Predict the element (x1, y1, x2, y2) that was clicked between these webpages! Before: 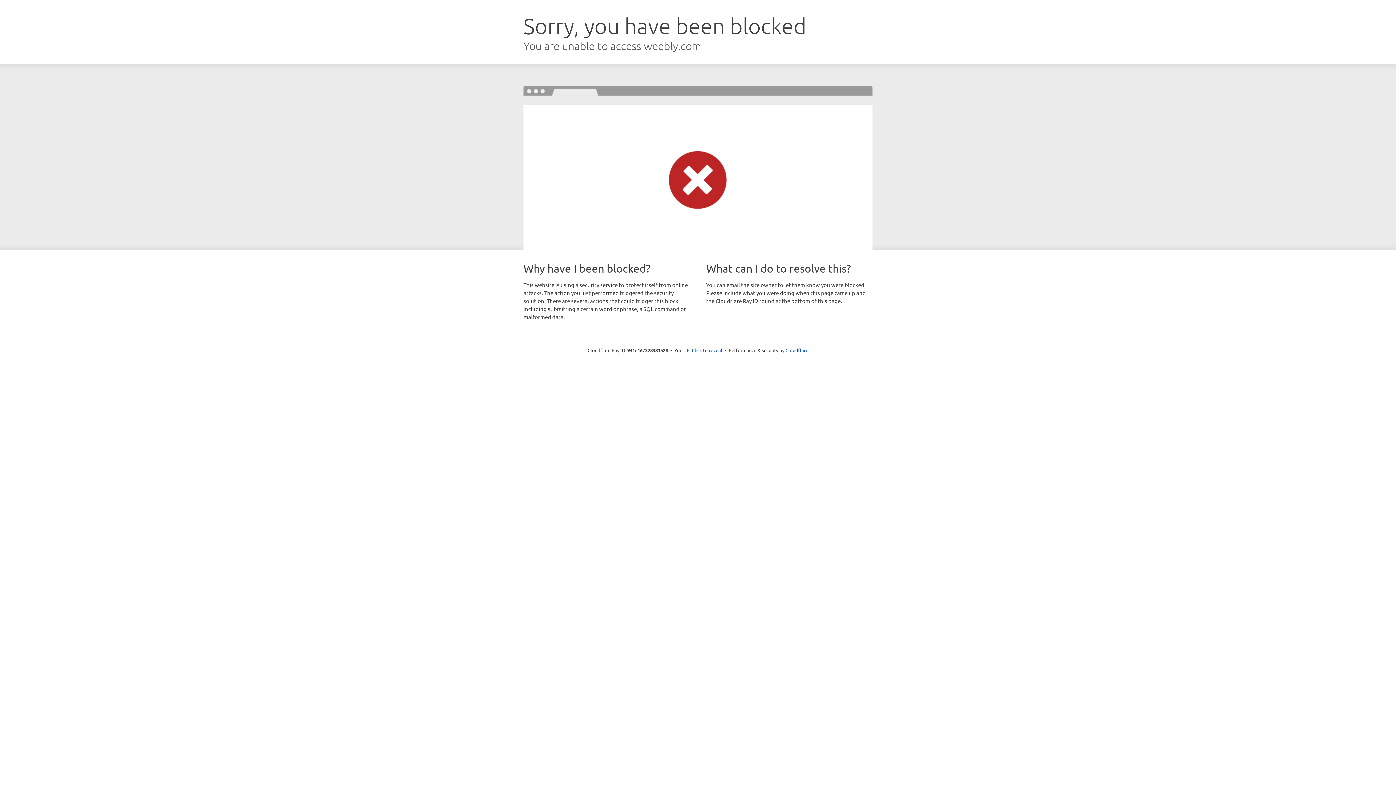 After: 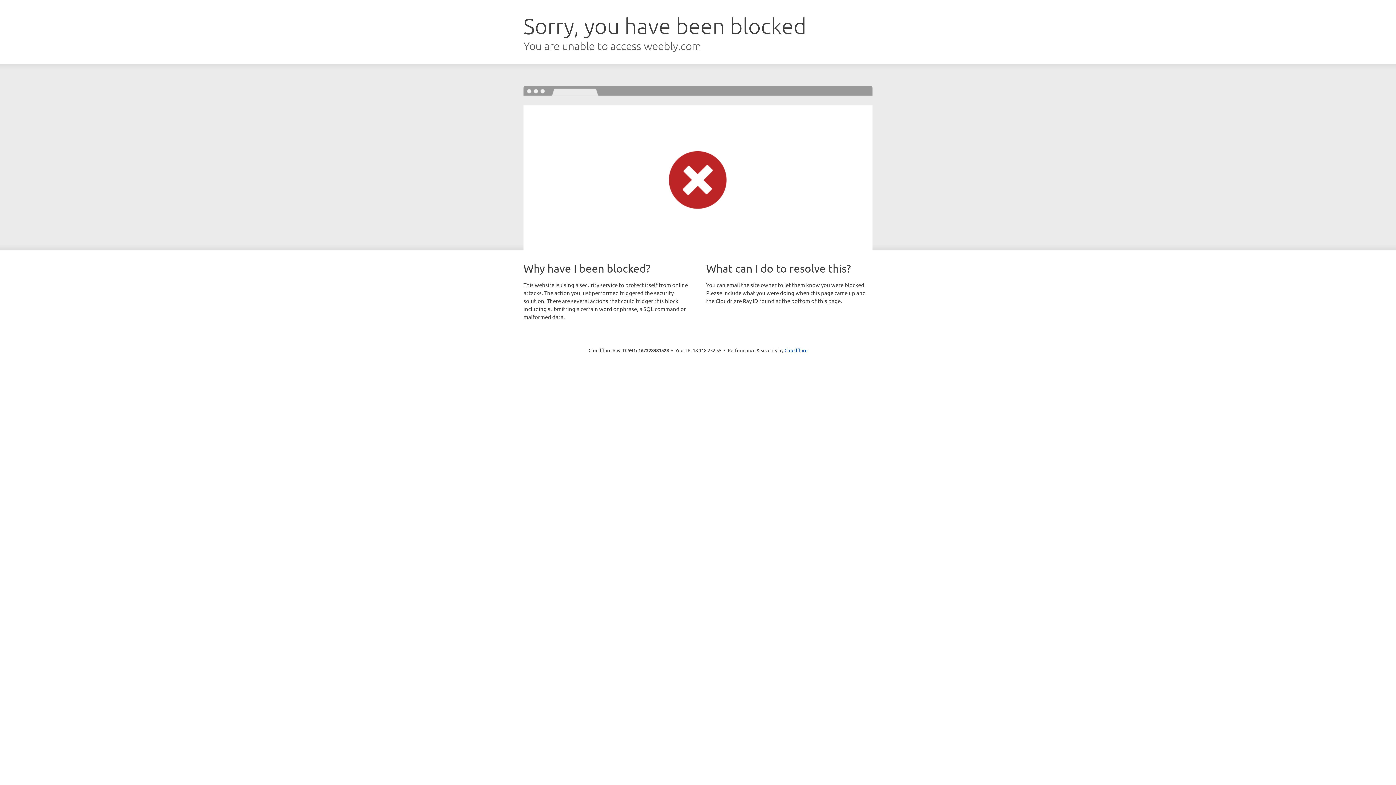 Action: bbox: (692, 346, 722, 353) label: Click to reveal